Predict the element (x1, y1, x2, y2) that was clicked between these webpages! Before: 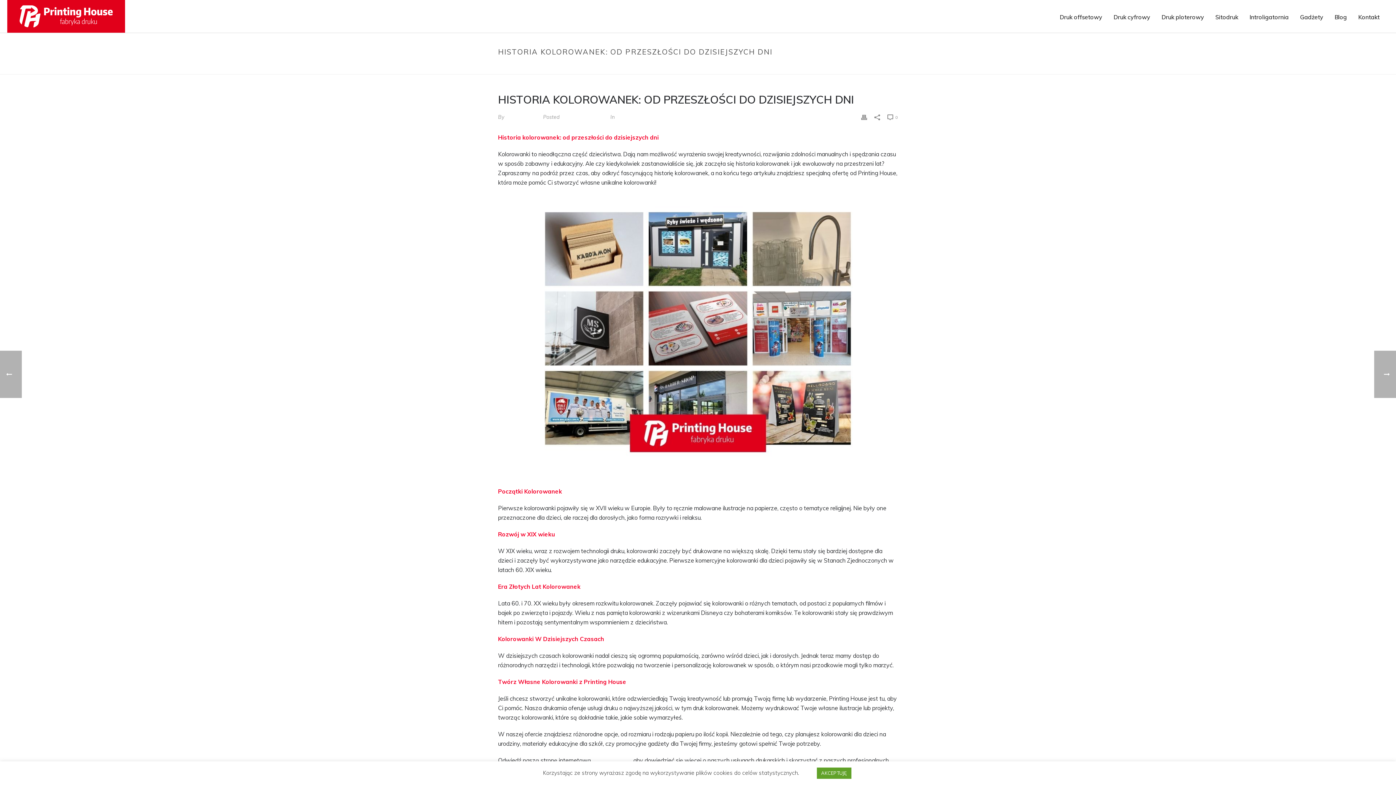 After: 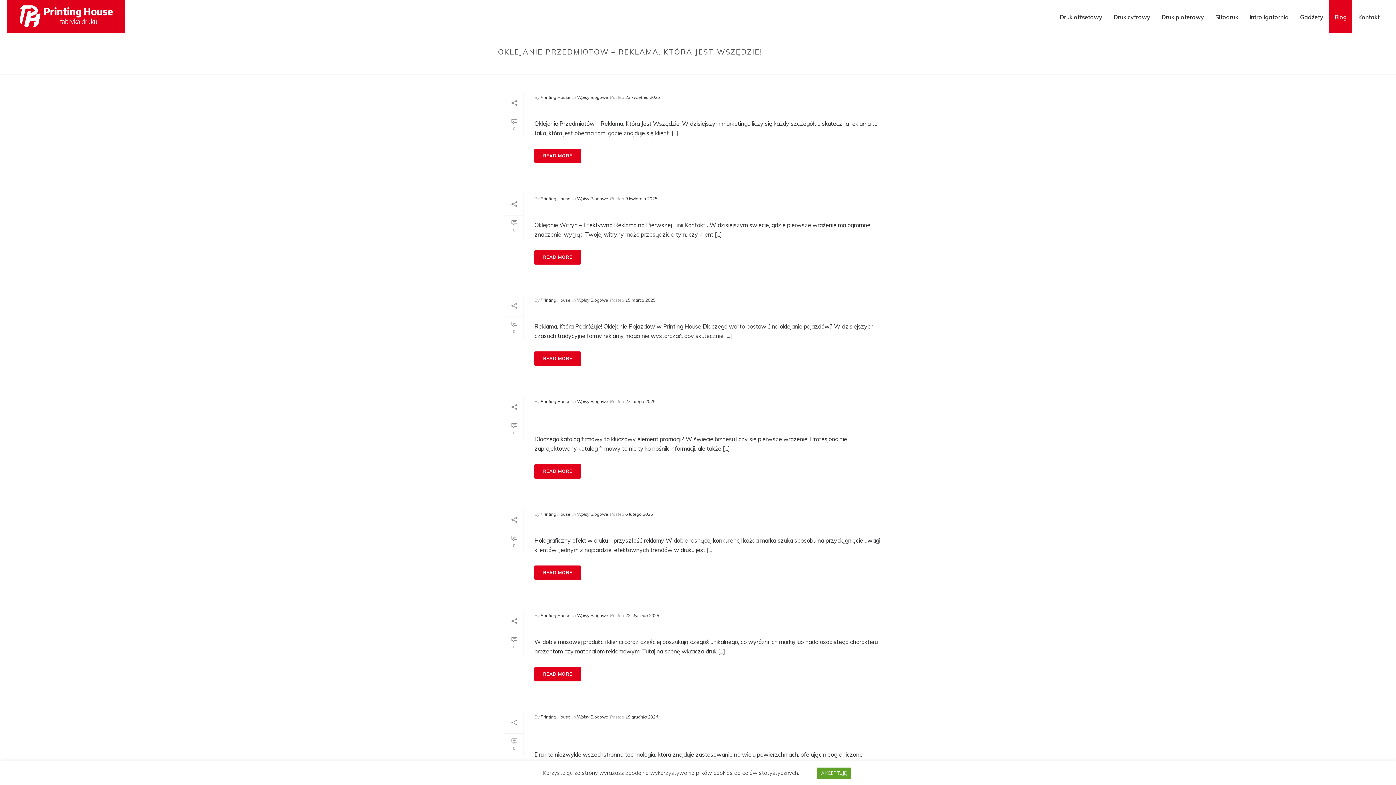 Action: bbox: (1329, 0, 1352, 32) label: Blog